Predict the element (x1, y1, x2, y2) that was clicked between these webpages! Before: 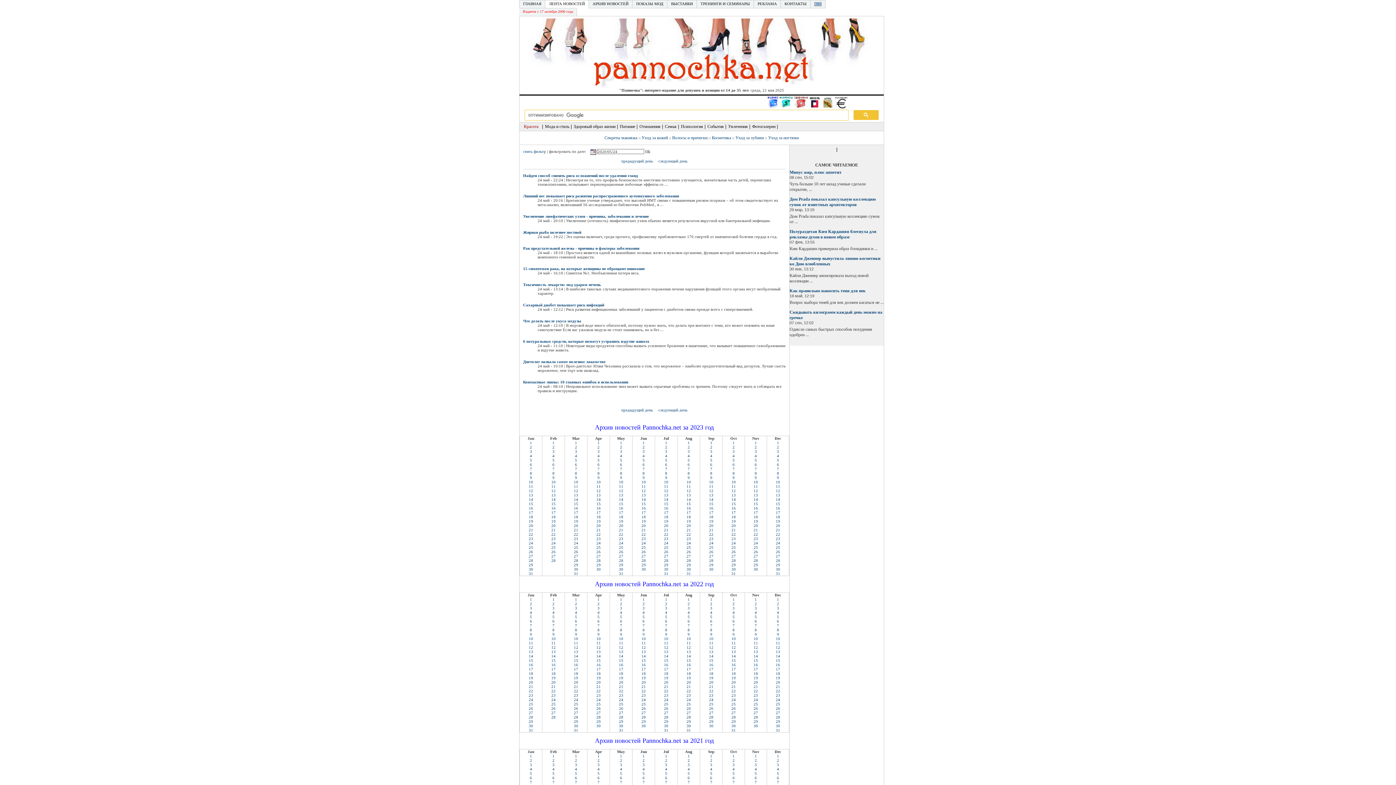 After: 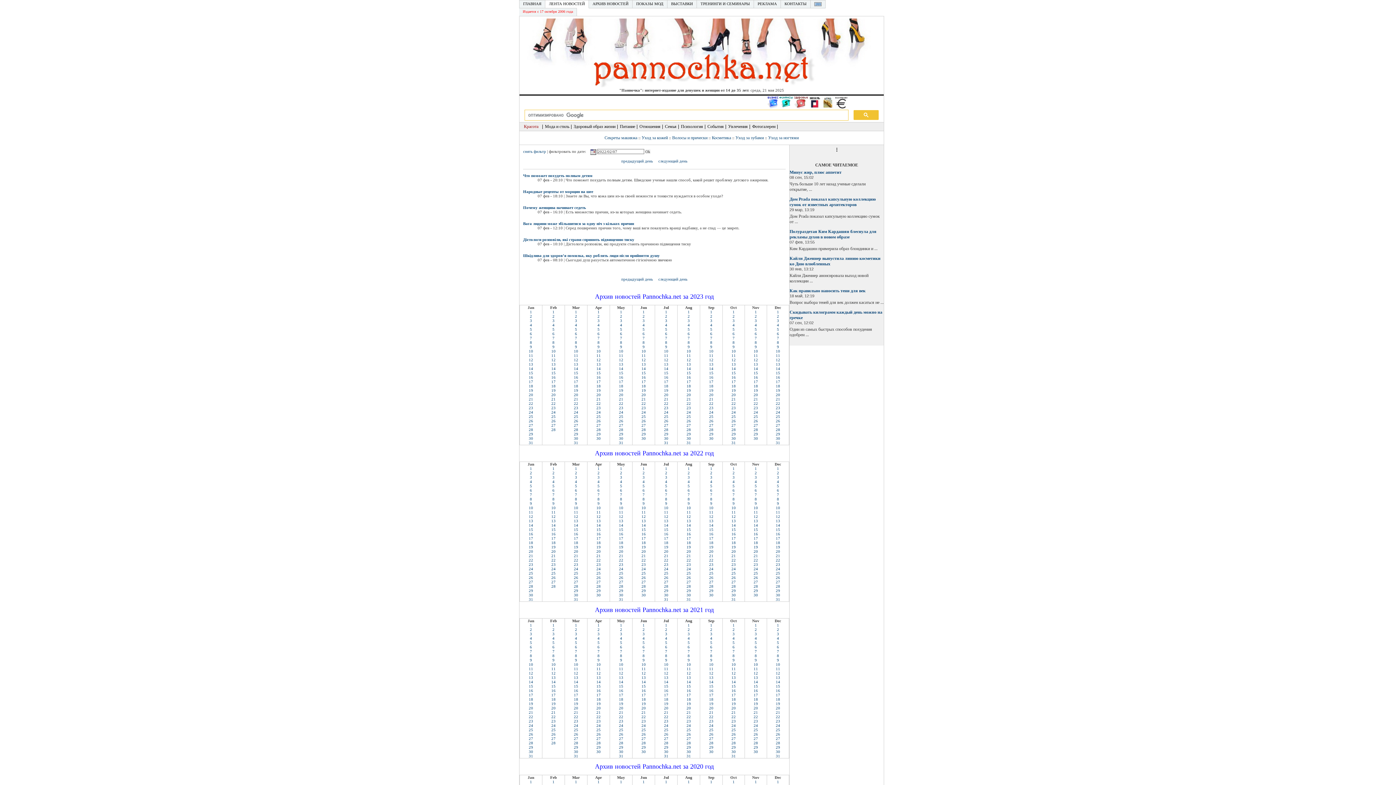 Action: bbox: (552, 623, 554, 627) label: 7